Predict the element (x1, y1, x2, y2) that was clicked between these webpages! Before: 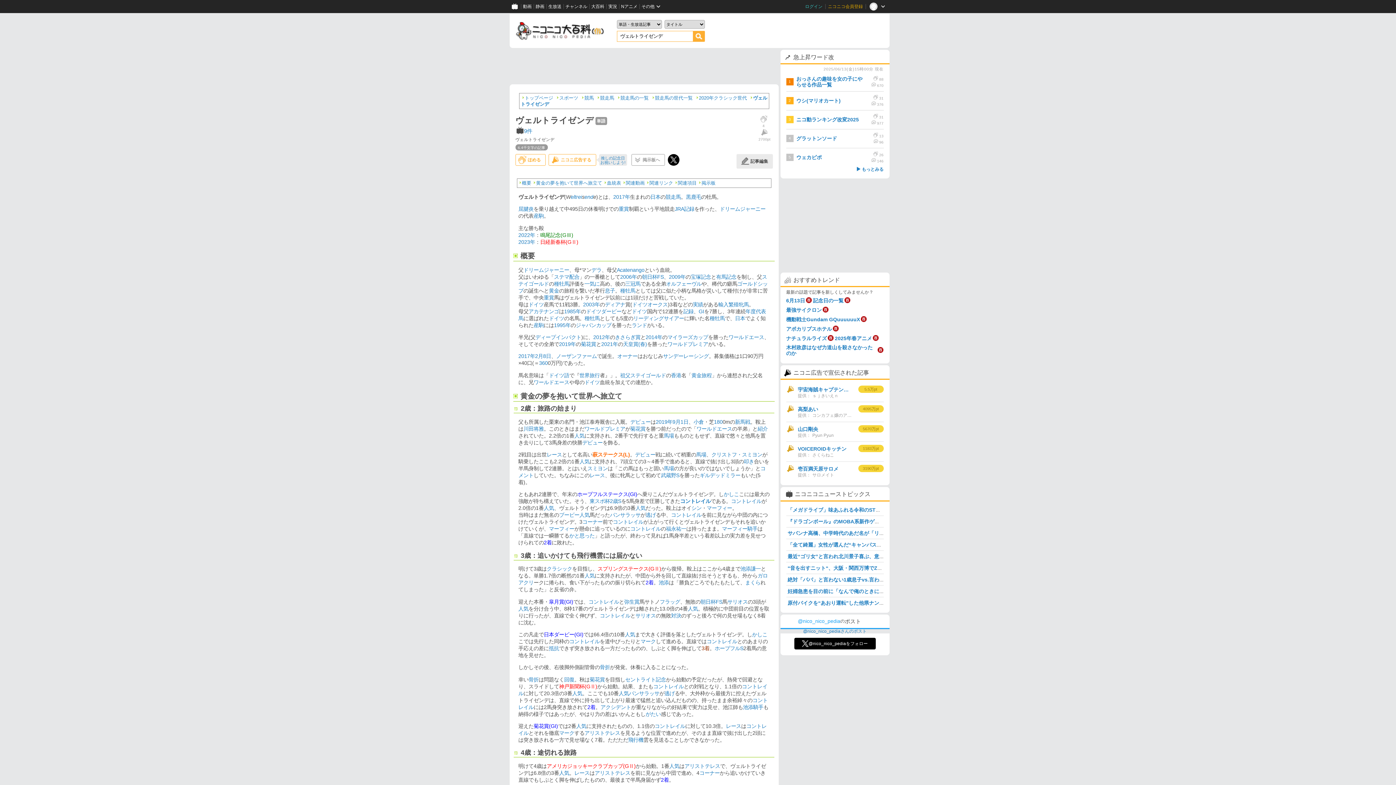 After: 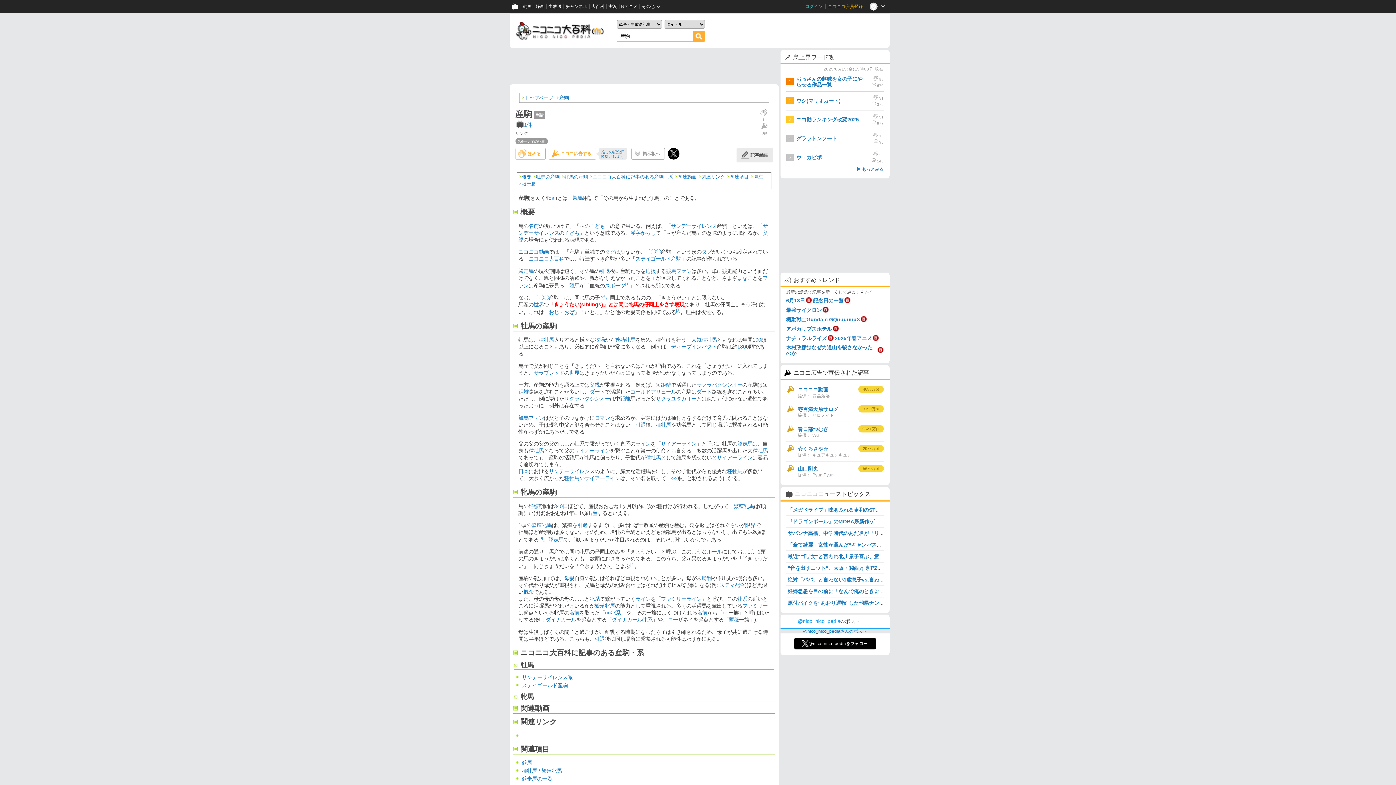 Action: label: 産駒 bbox: (533, 213, 543, 219)